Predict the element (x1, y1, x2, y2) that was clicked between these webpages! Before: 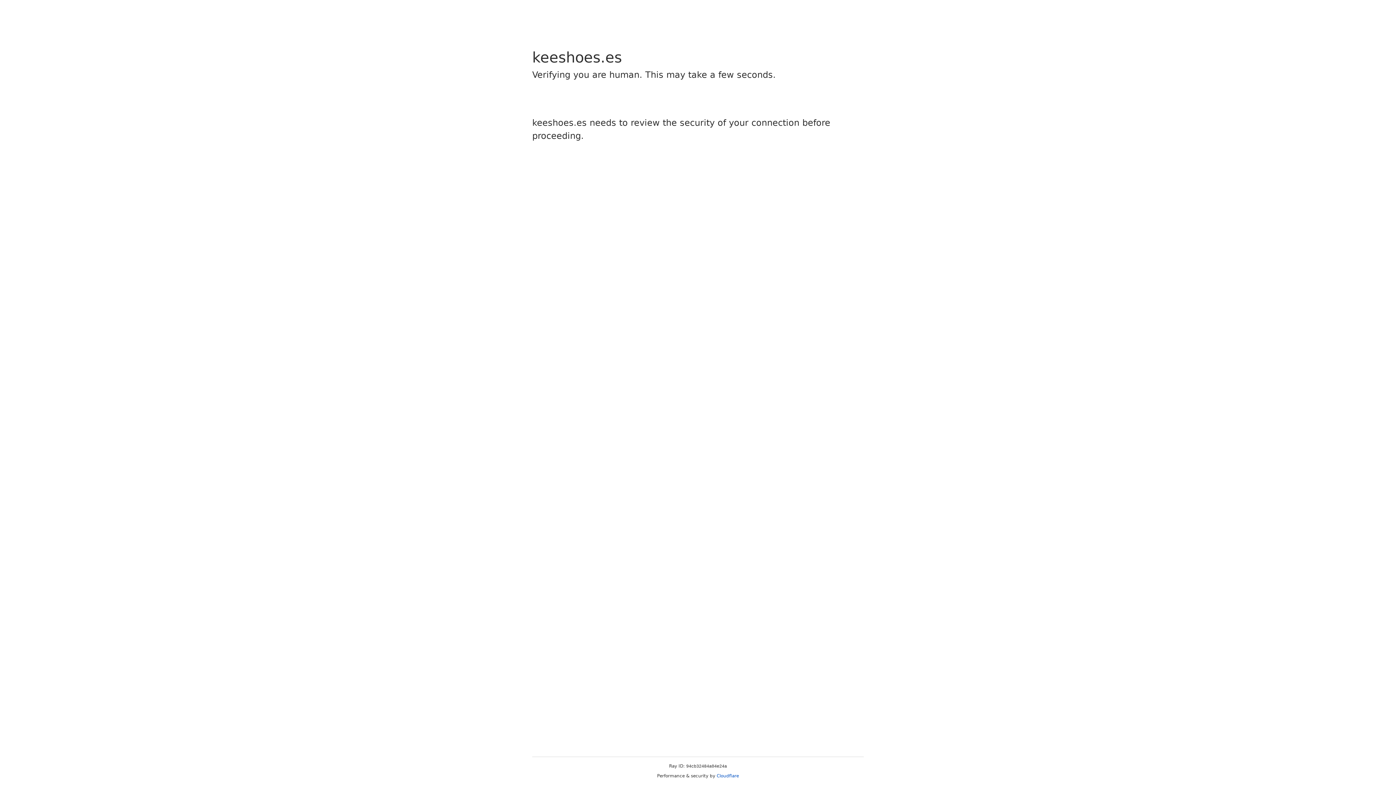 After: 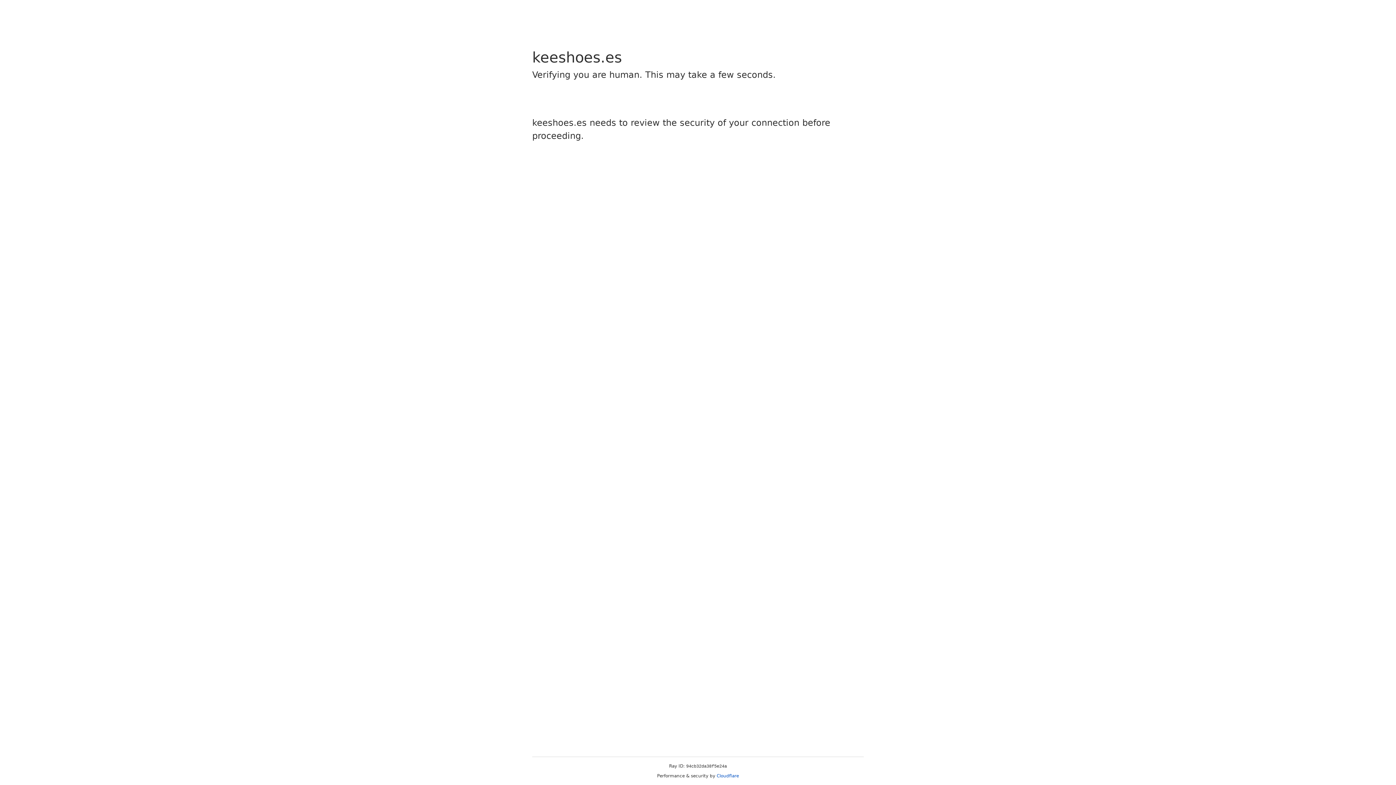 Action: label: Cloudflare bbox: (716, 773, 739, 778)